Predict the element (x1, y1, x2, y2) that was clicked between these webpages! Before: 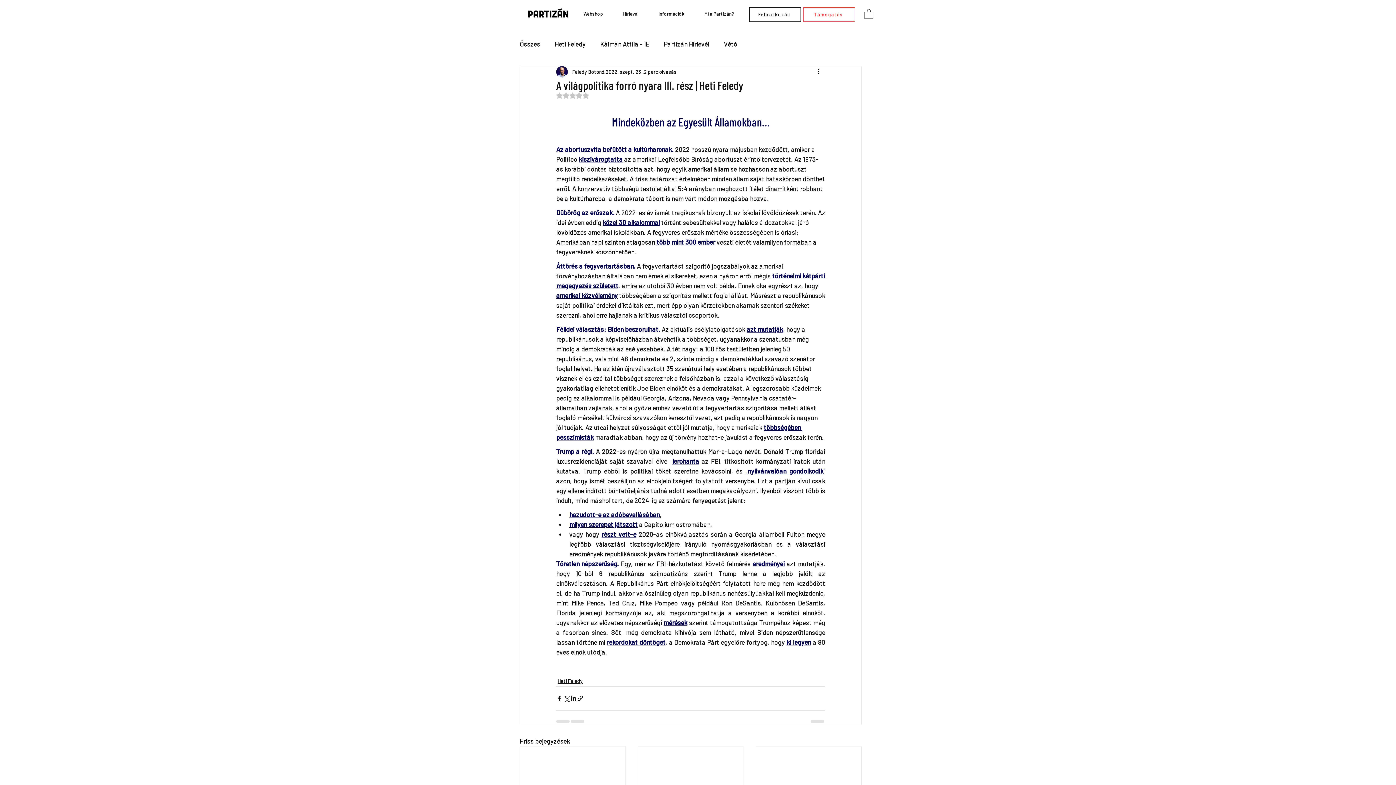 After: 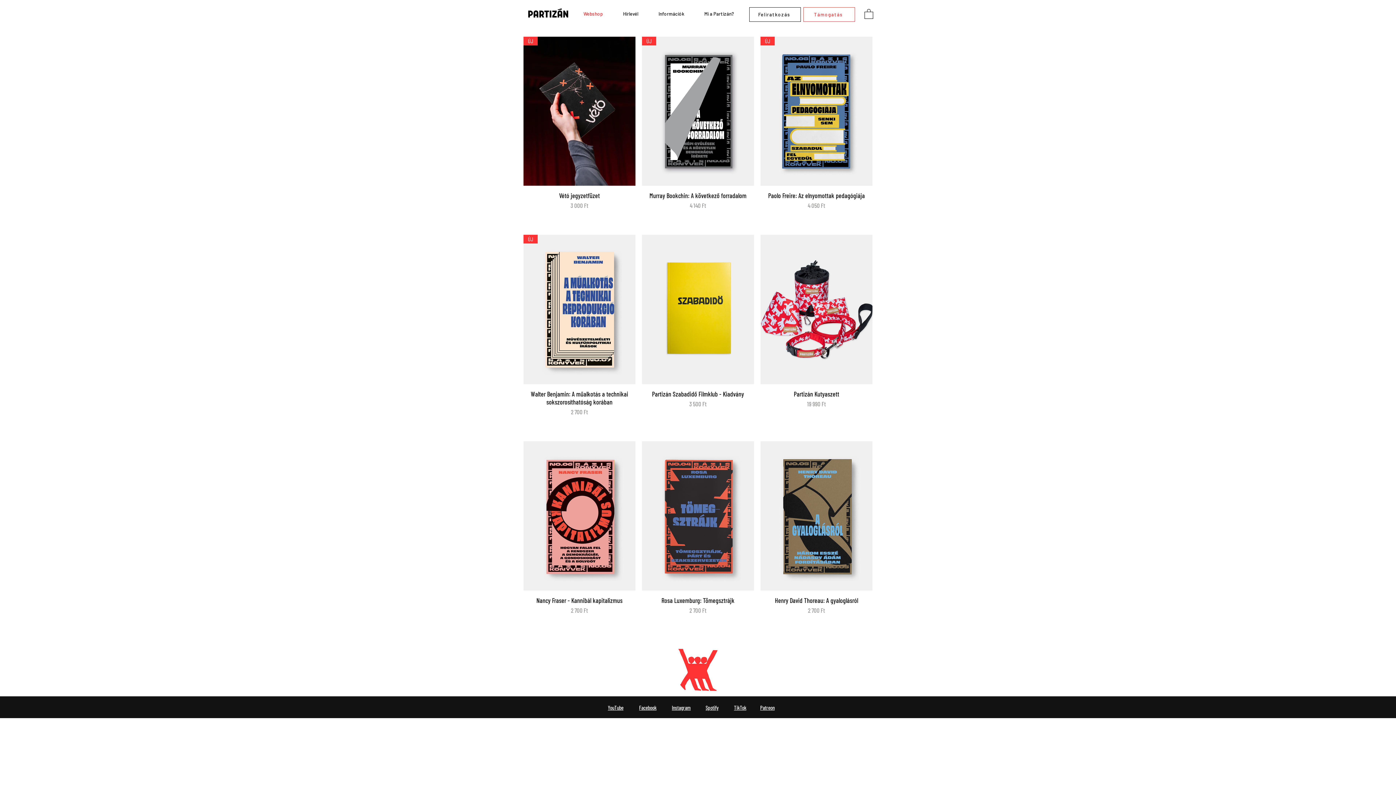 Action: label: Webshop bbox: (573, 6, 613, 21)